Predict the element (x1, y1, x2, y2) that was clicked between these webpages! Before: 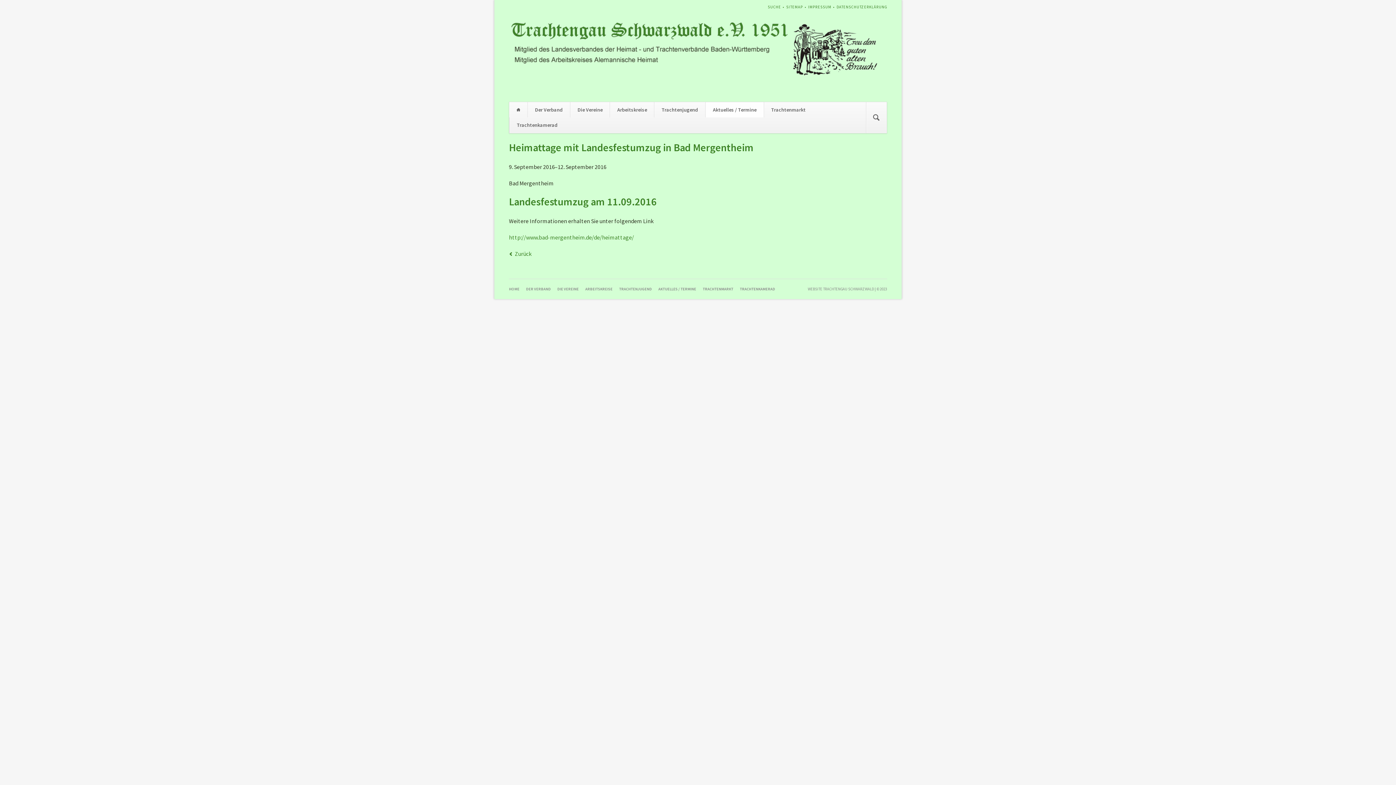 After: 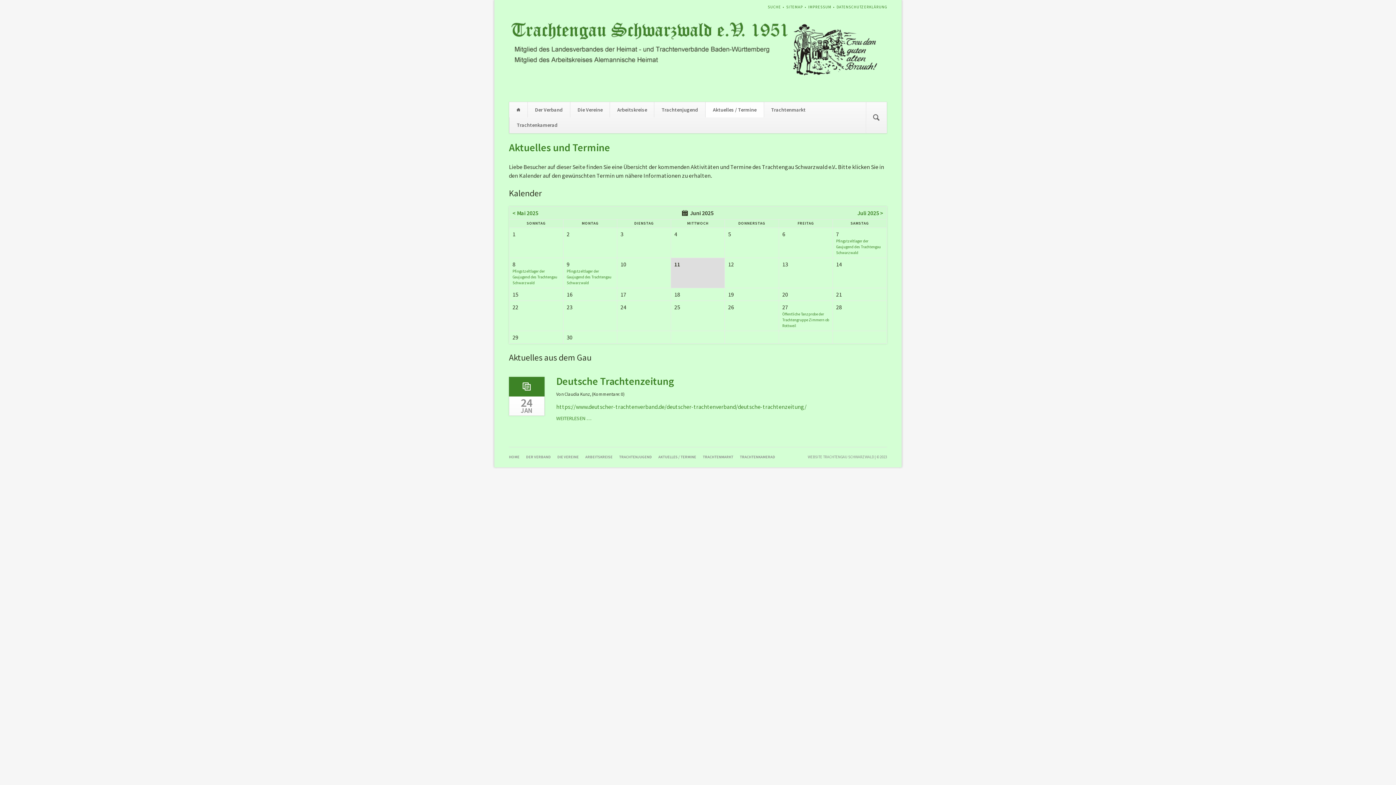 Action: label: AKTUELLES / TERMINE bbox: (658, 286, 696, 291)